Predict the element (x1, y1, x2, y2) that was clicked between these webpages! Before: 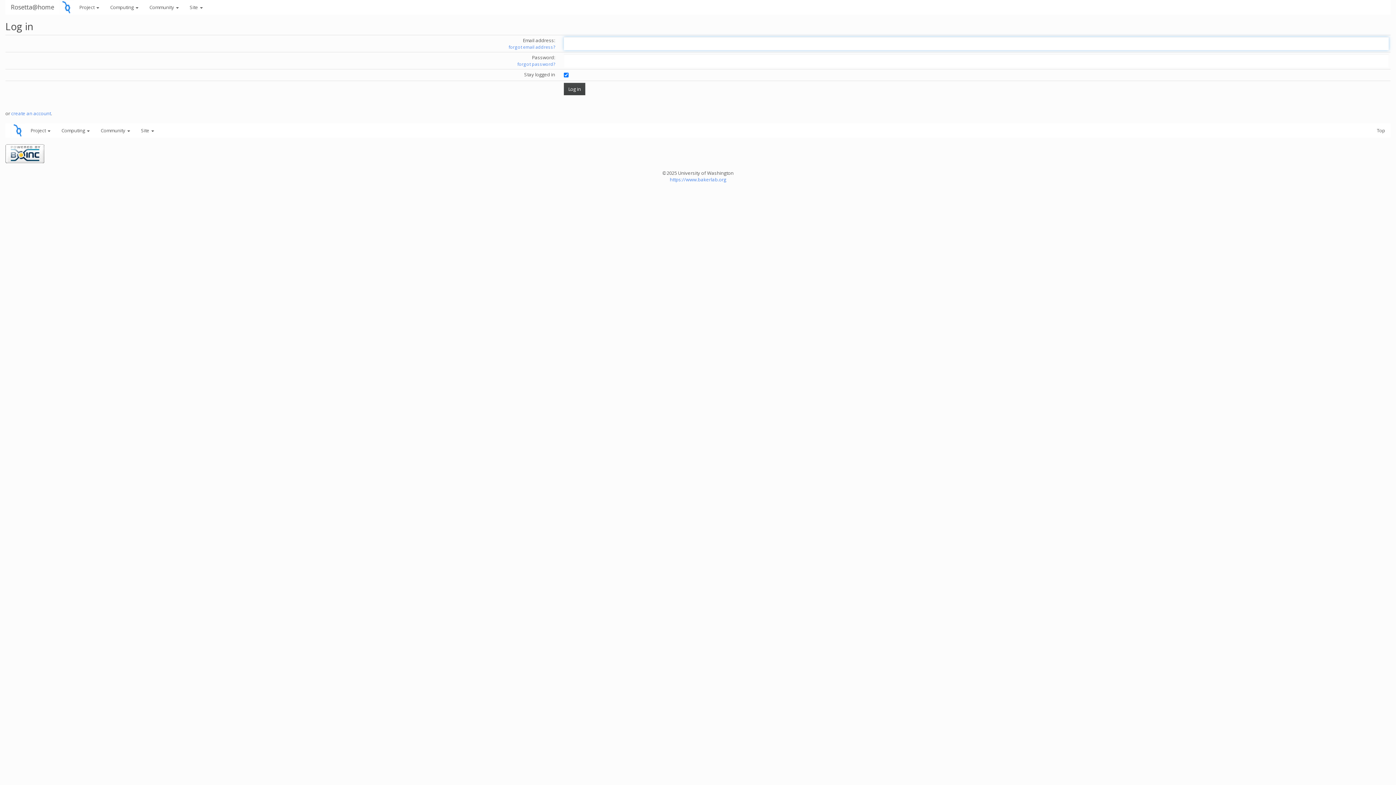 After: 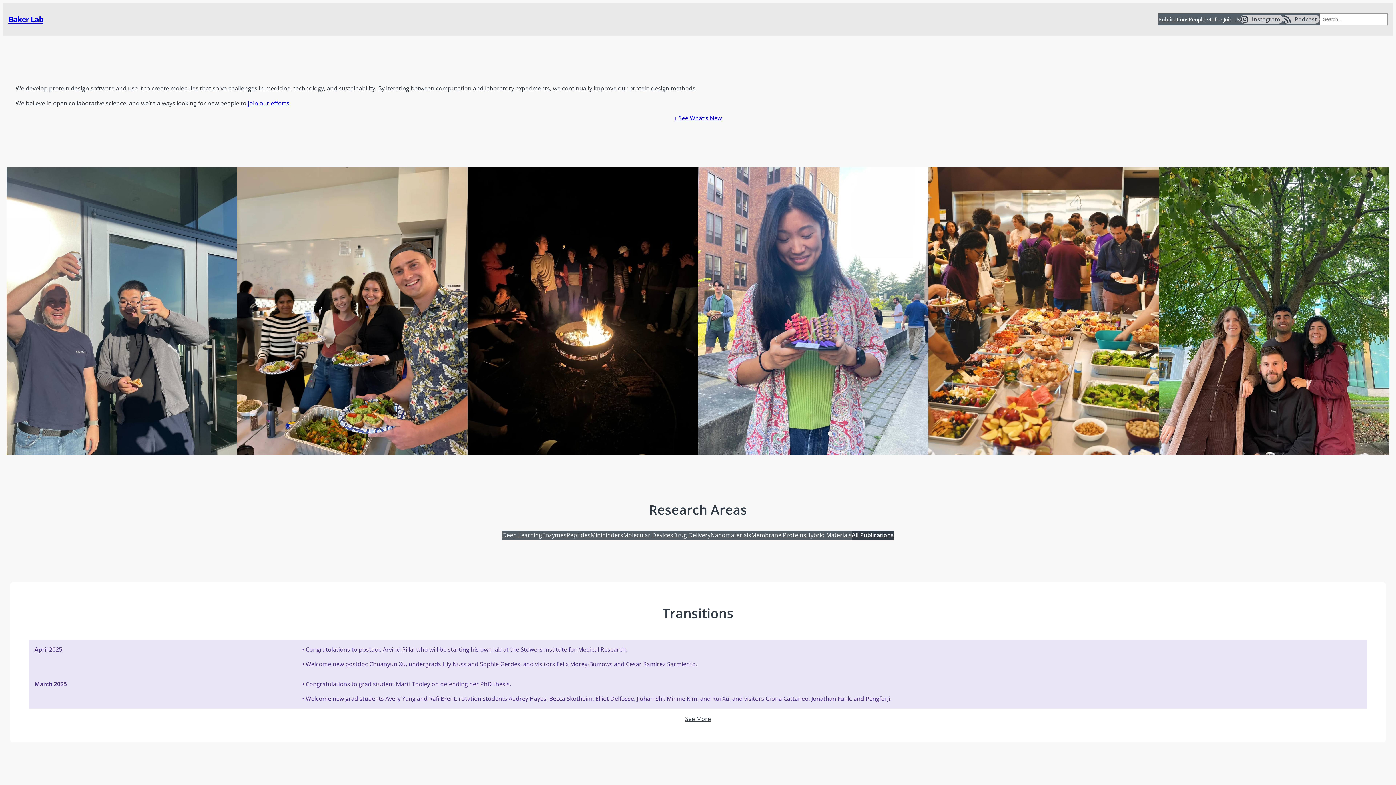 Action: label: https://www.bakerlab.org bbox: (670, 176, 726, 182)